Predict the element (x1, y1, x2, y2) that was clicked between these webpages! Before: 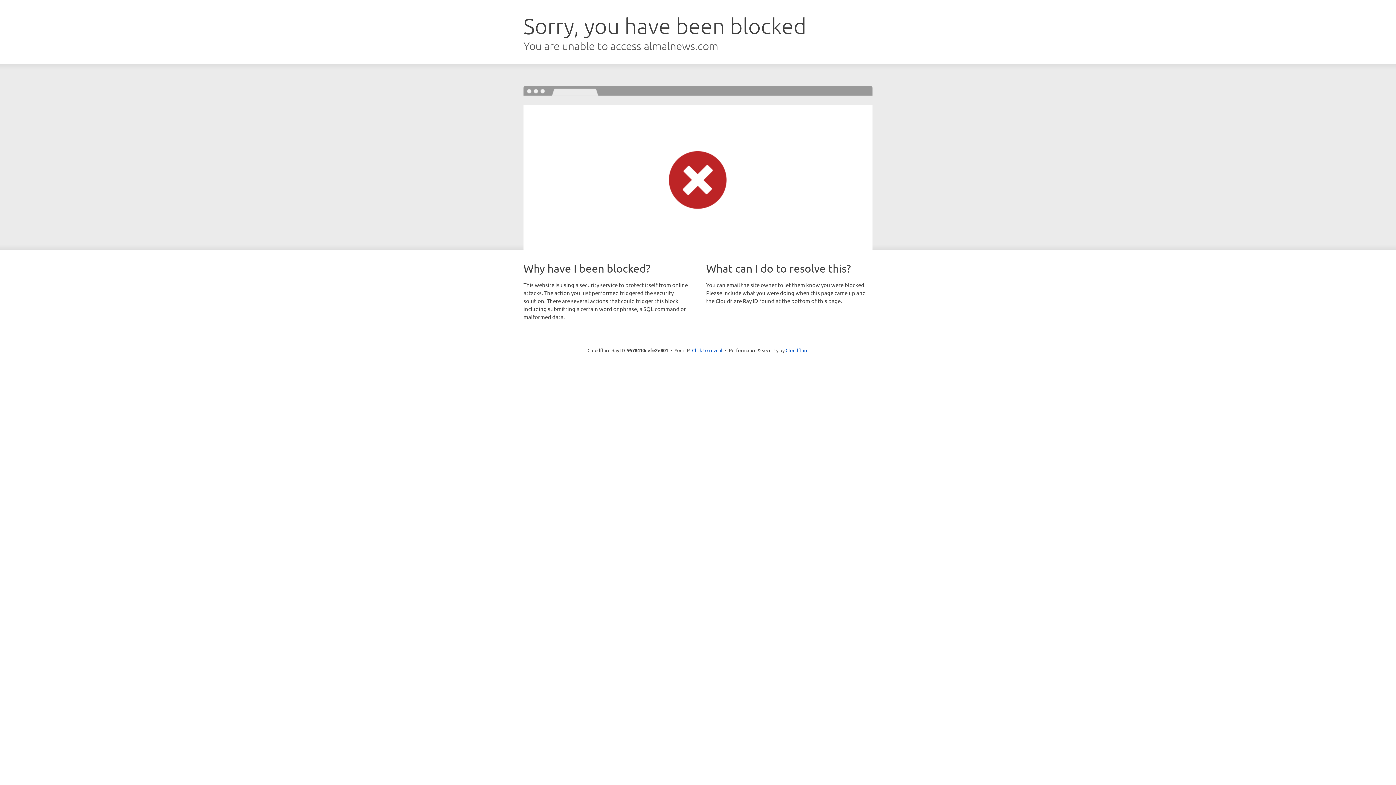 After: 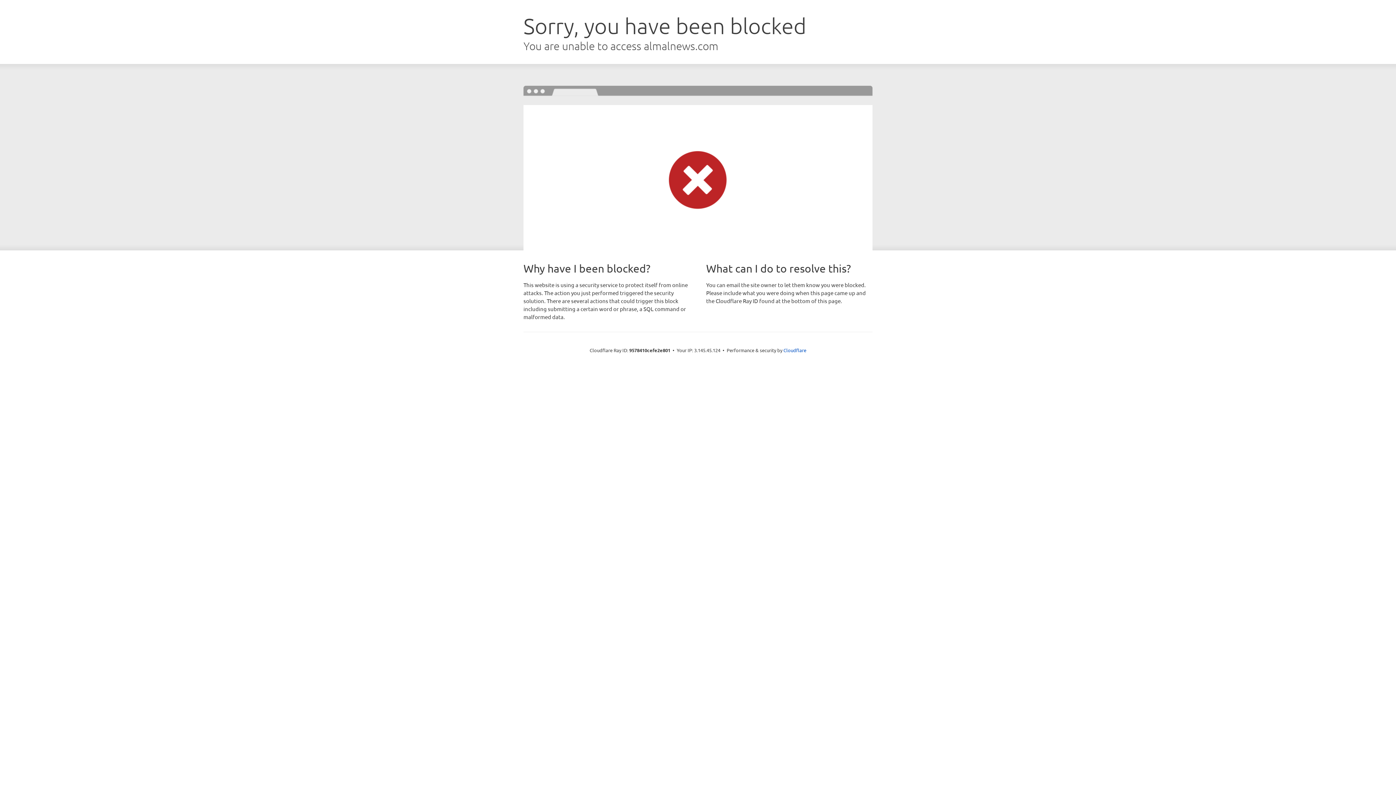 Action: label: Click to reveal bbox: (692, 346, 722, 353)